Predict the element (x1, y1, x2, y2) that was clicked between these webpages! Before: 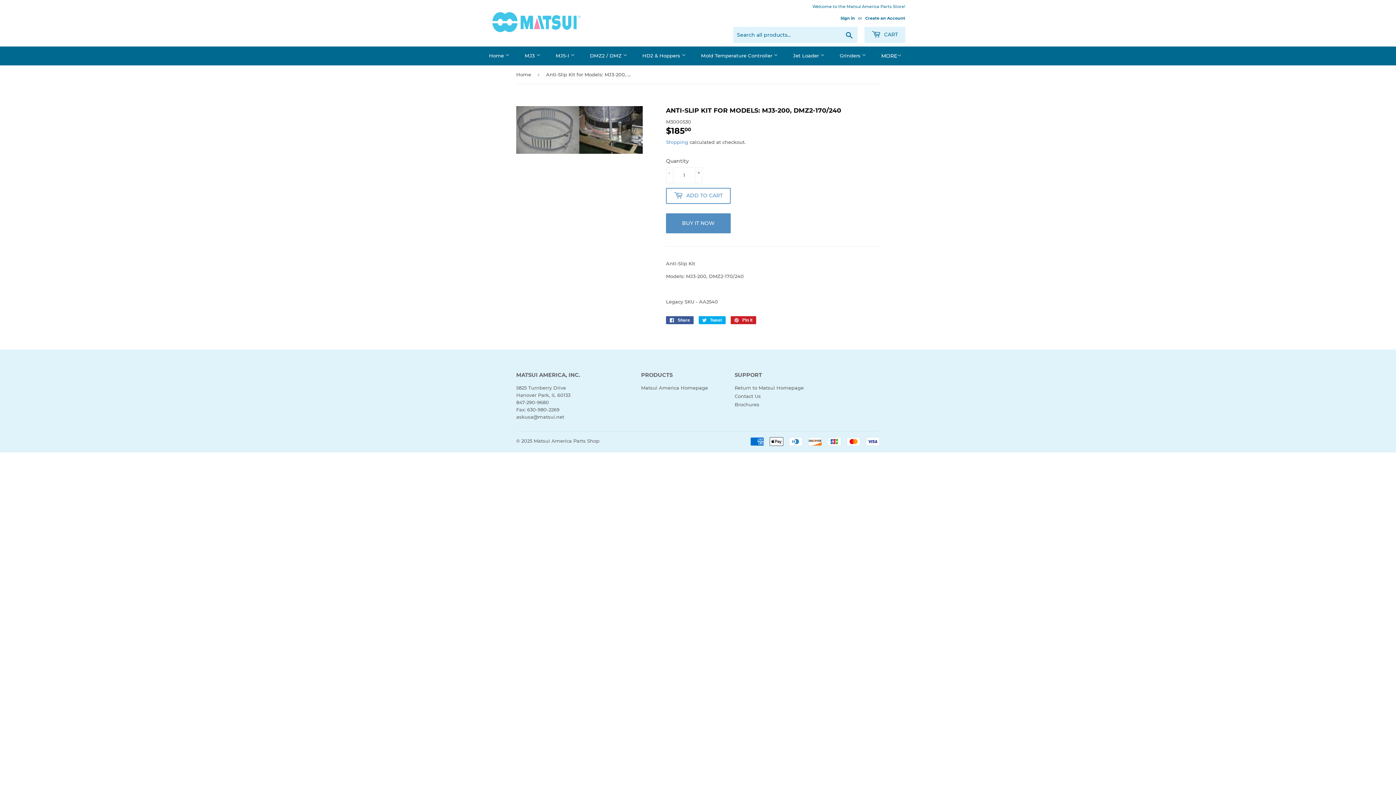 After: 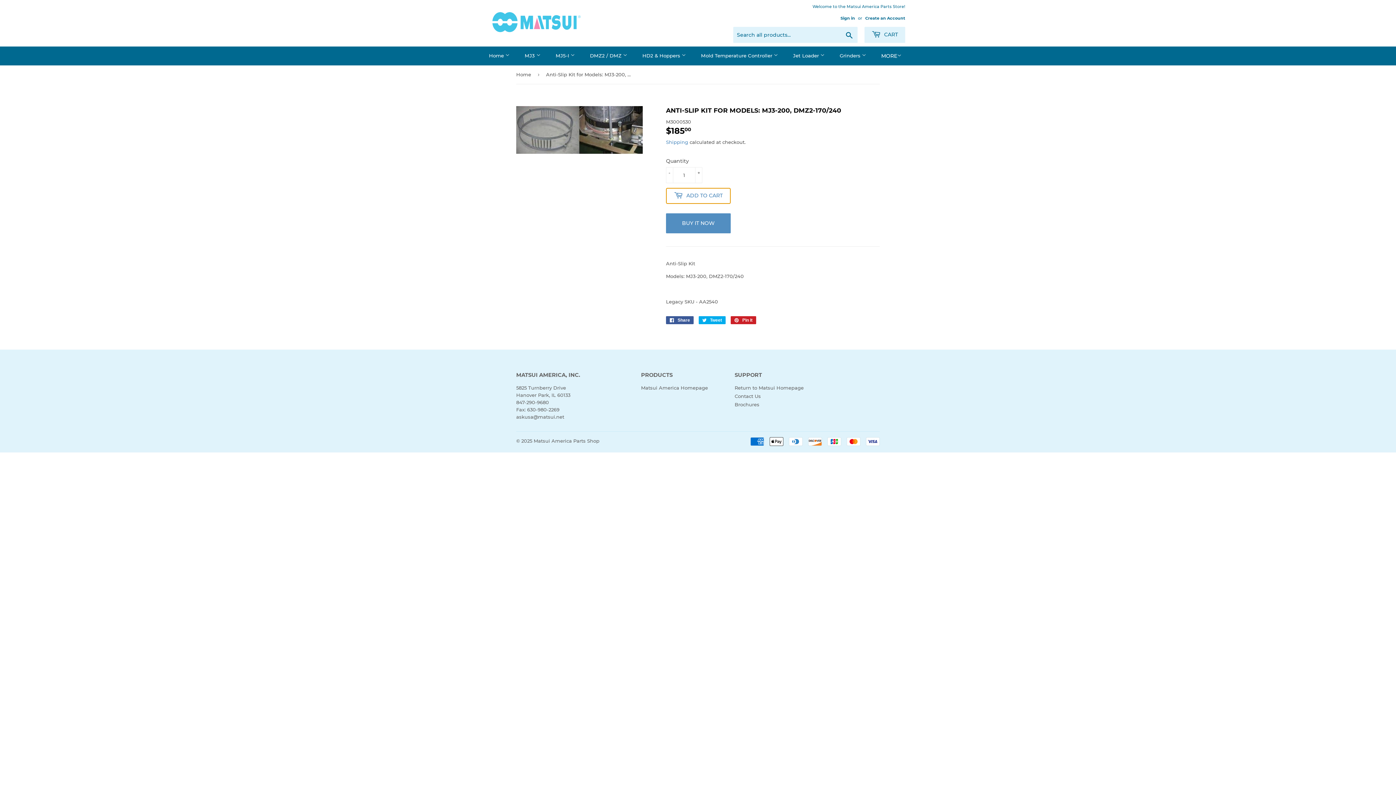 Action: bbox: (666, 187, 730, 203) label:  ADD TO CART